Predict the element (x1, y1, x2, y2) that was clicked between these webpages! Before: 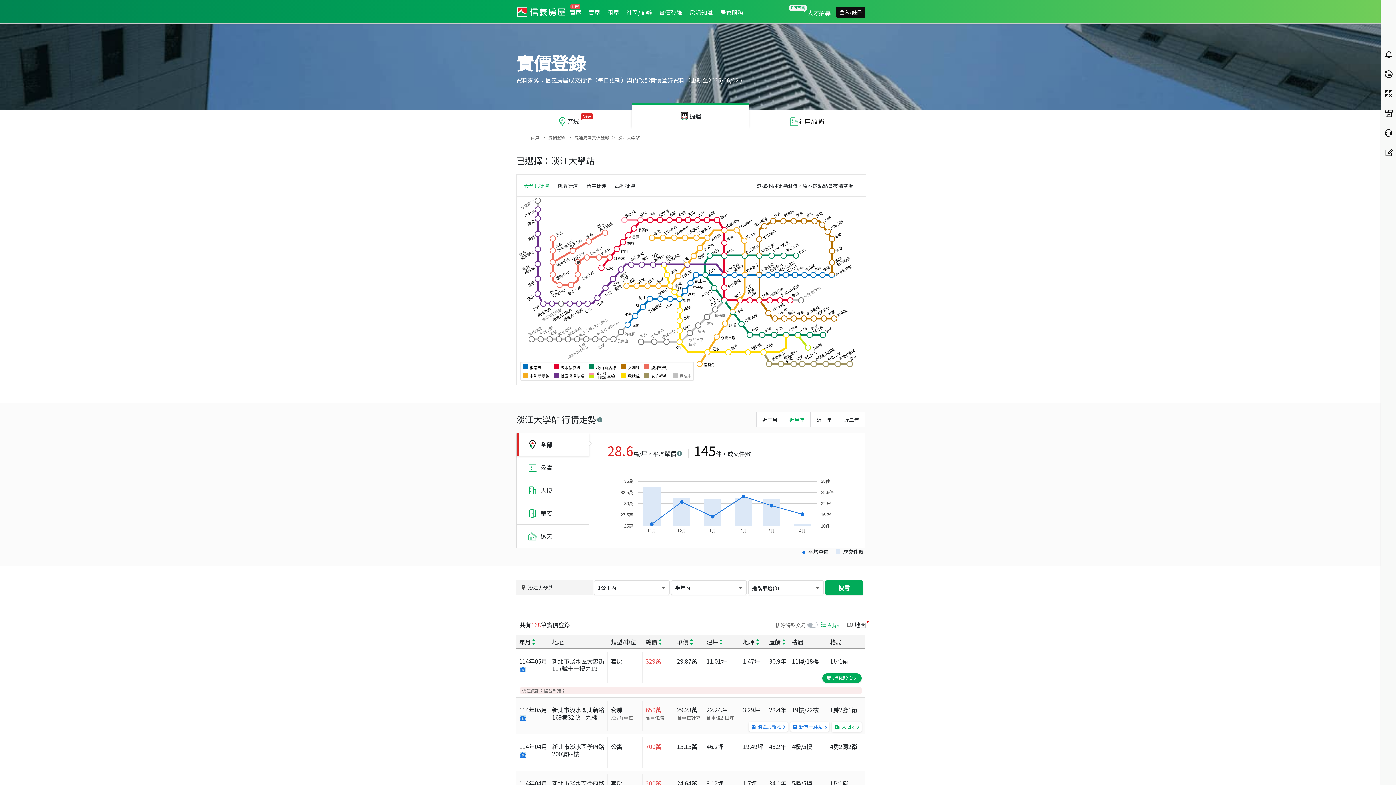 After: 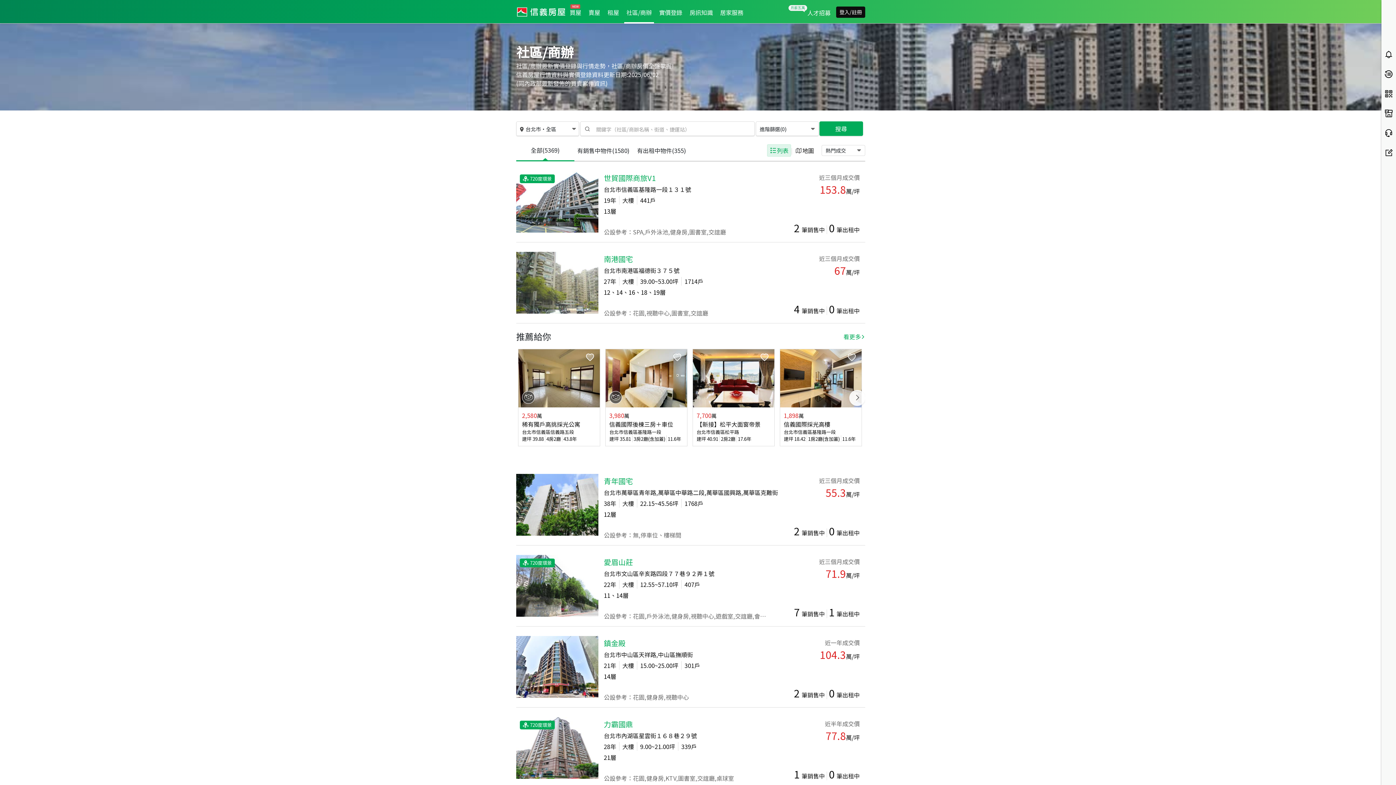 Action: bbox: (622, 8, 655, 16) label: 社區/商辦